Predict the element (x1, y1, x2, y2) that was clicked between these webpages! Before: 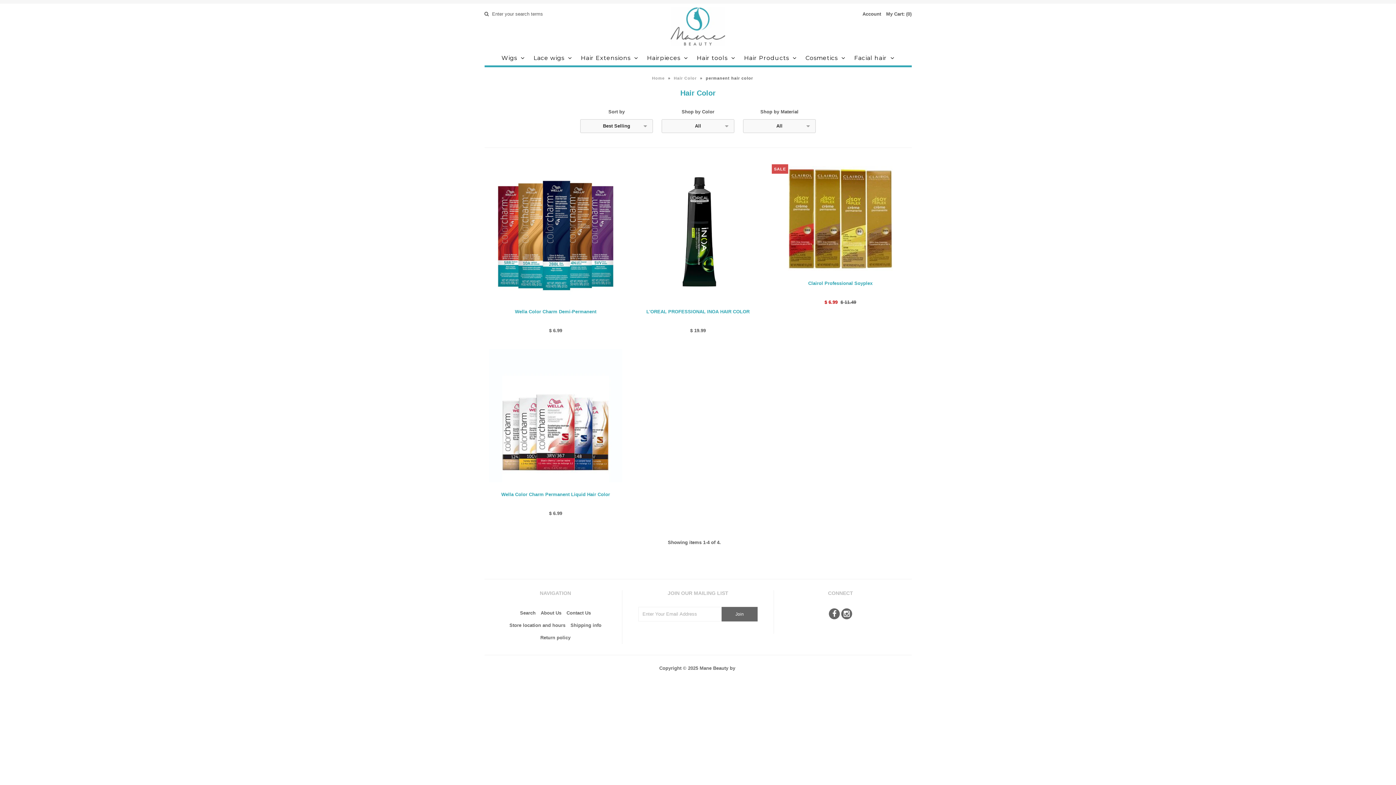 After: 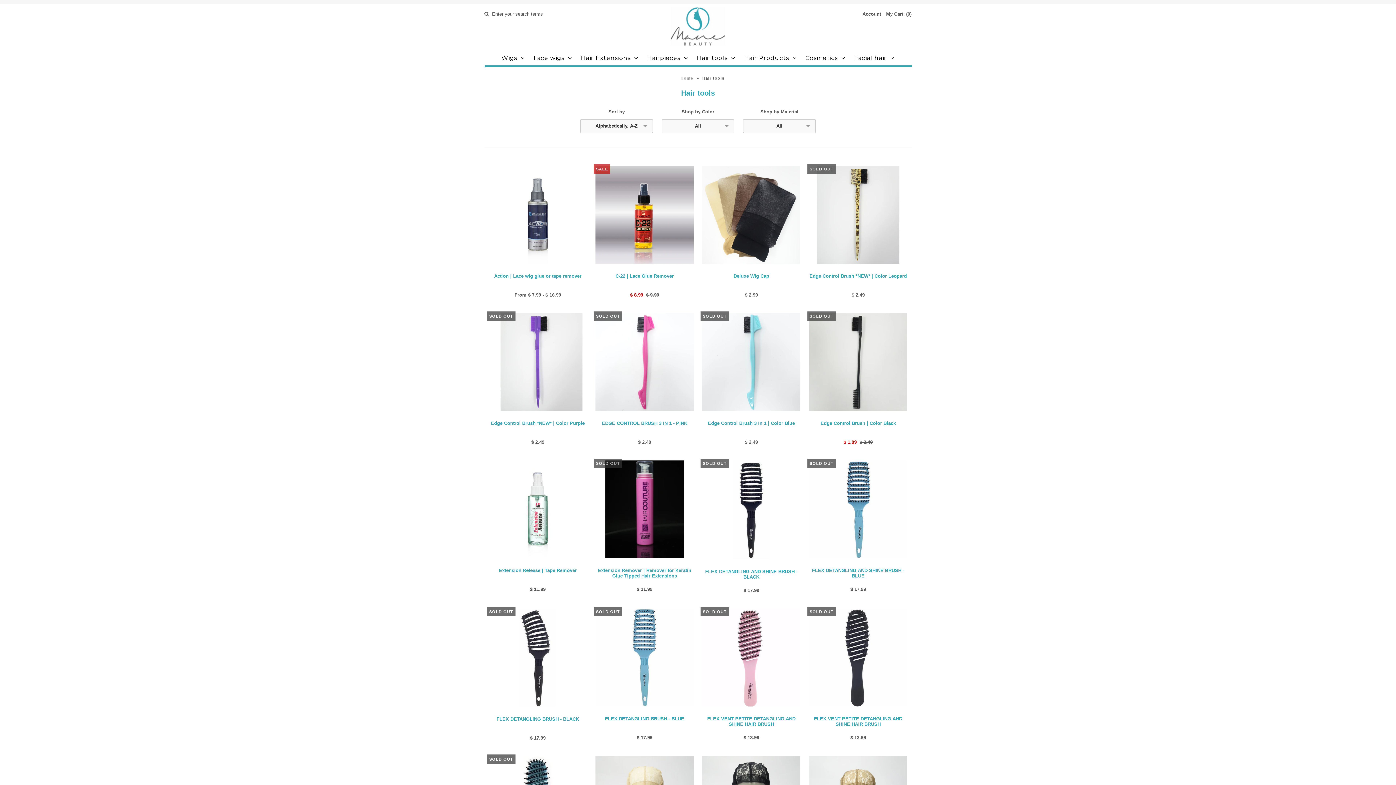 Action: bbox: (693, 50, 739, 65) label: Hair tools